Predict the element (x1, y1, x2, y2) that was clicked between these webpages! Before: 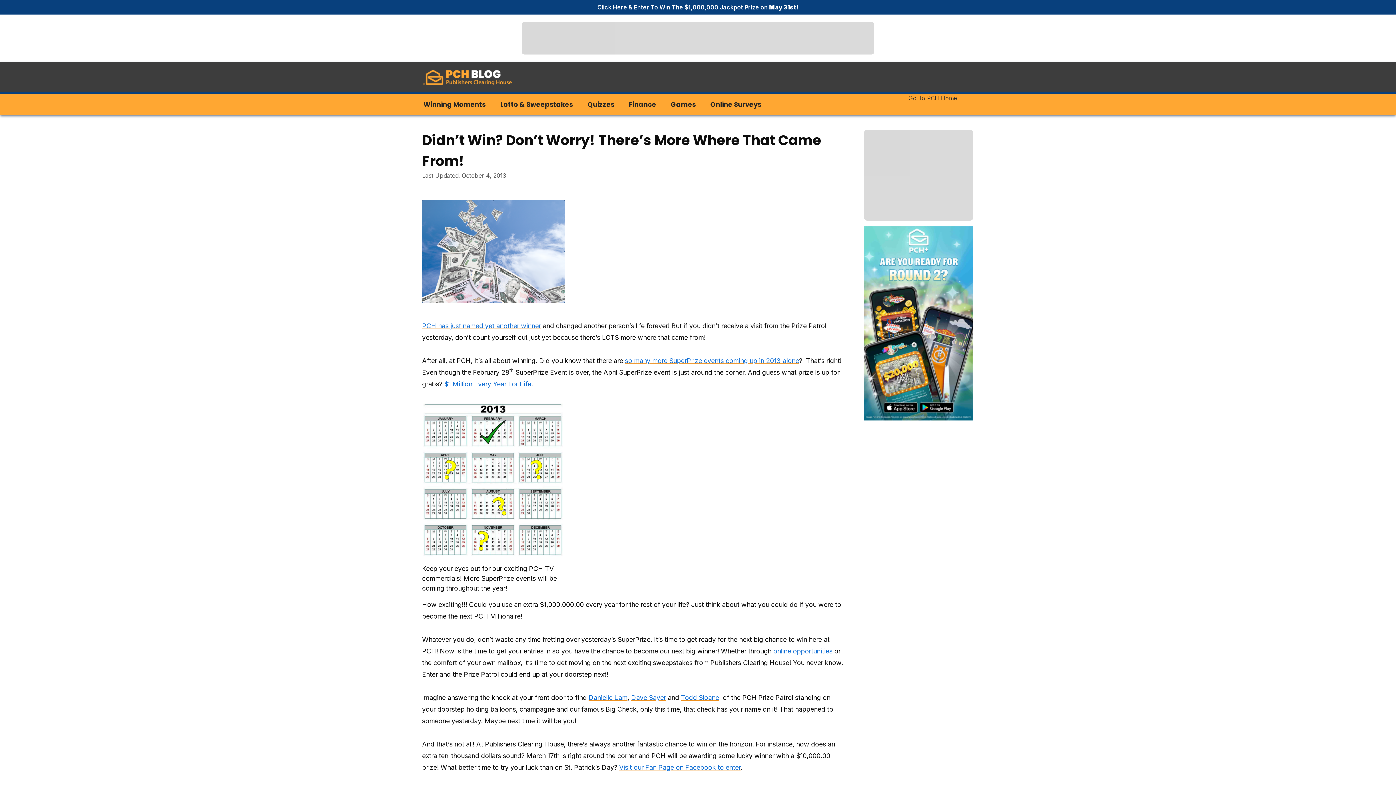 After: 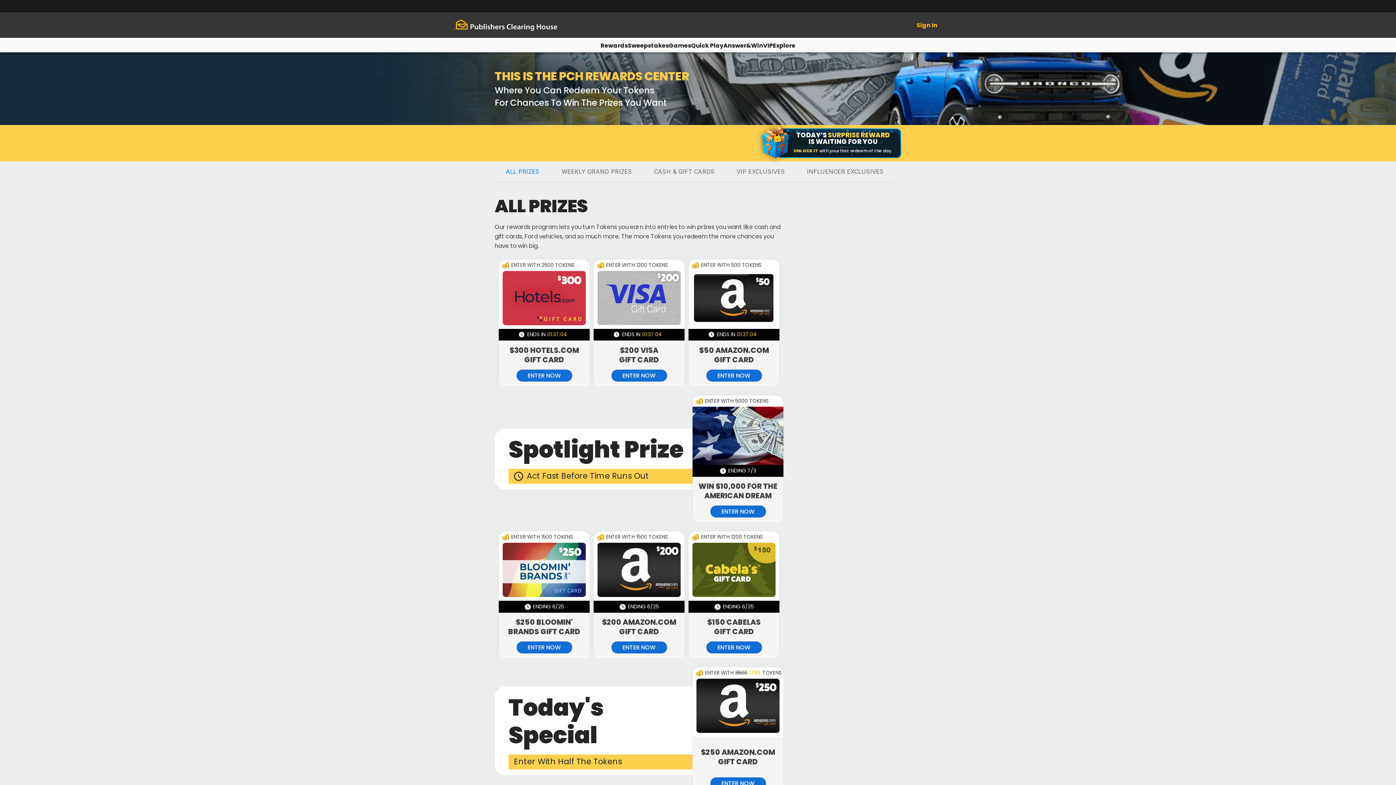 Action: bbox: (597, 3, 798, 10) label: Click Here & Enter To Win The $1,000,000 Jackpot Prize on May 31st!